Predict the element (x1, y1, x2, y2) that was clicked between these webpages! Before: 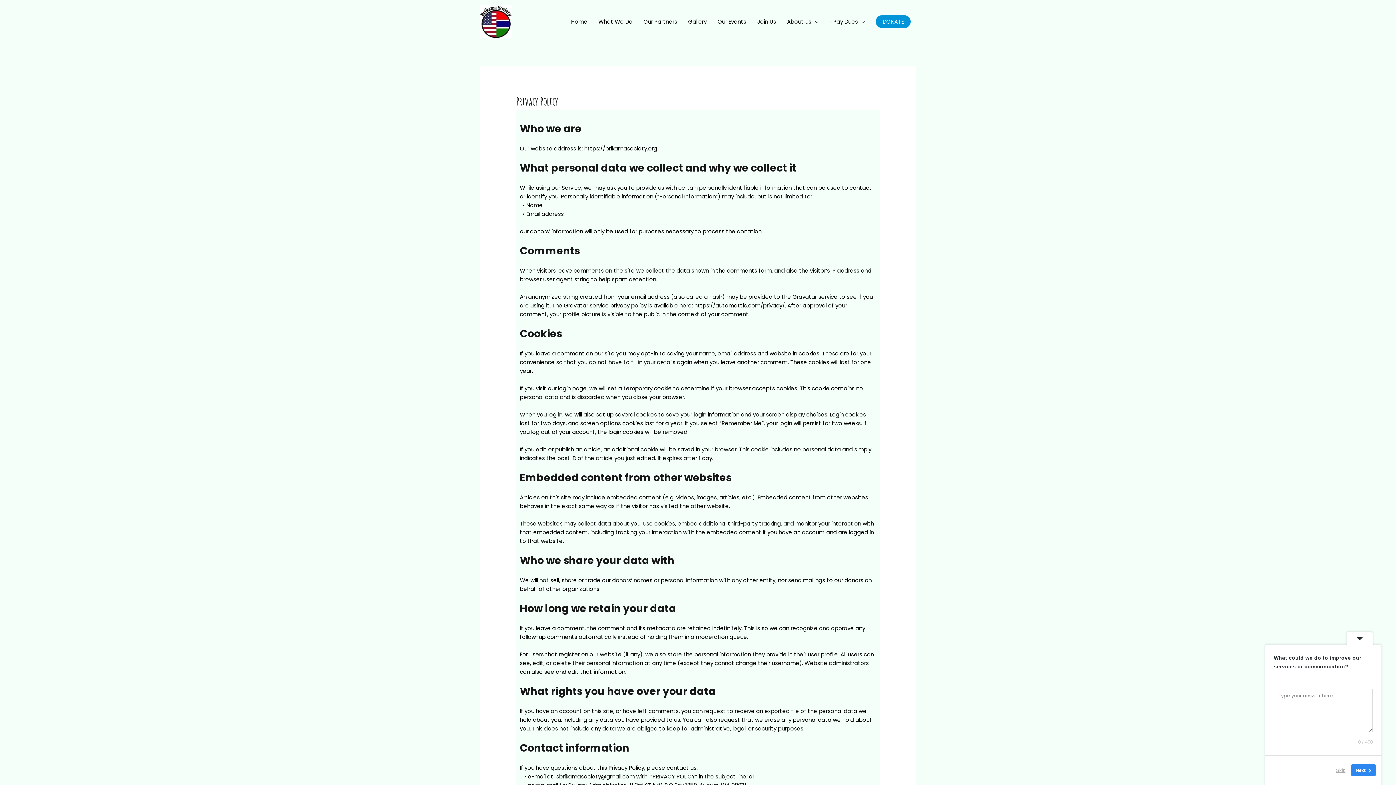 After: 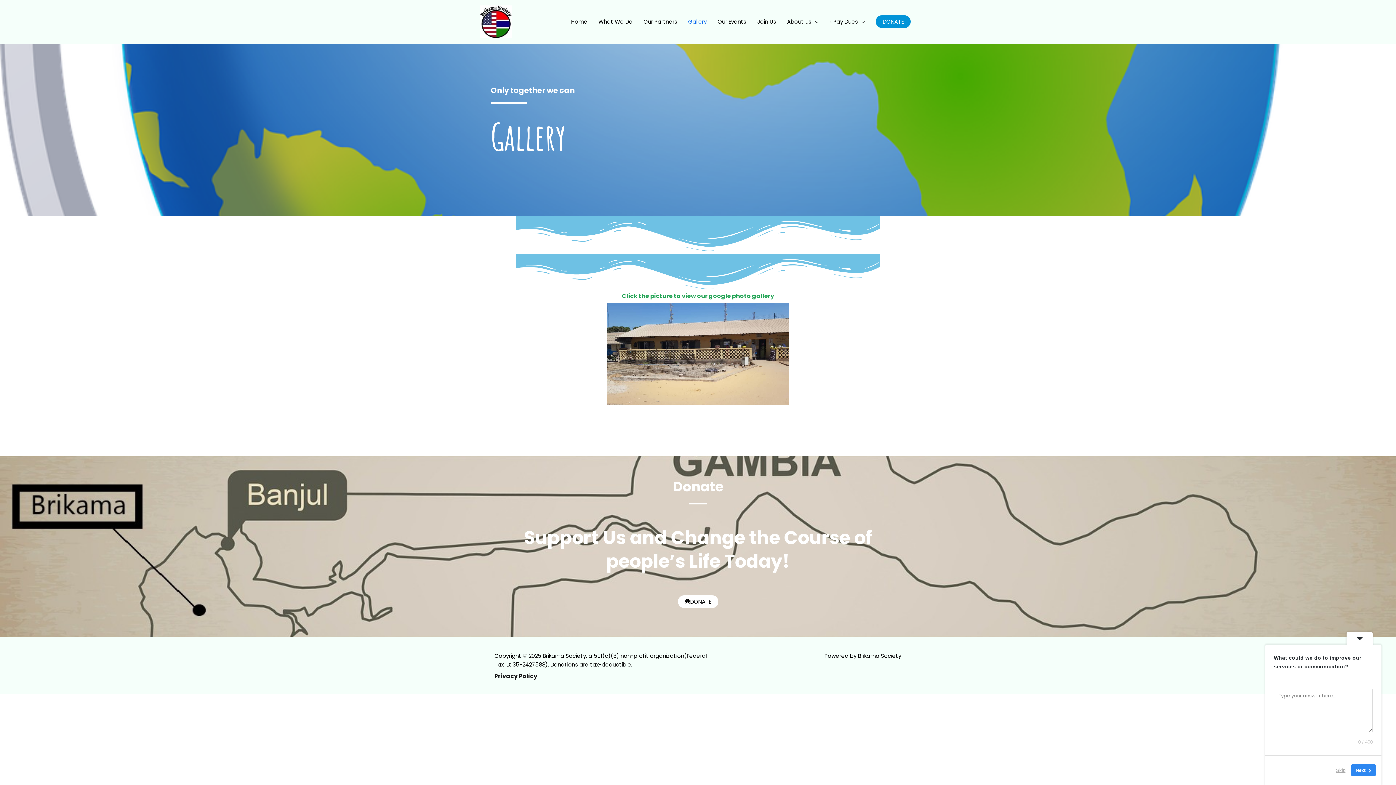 Action: bbox: (682, 10, 712, 32) label: Gallery